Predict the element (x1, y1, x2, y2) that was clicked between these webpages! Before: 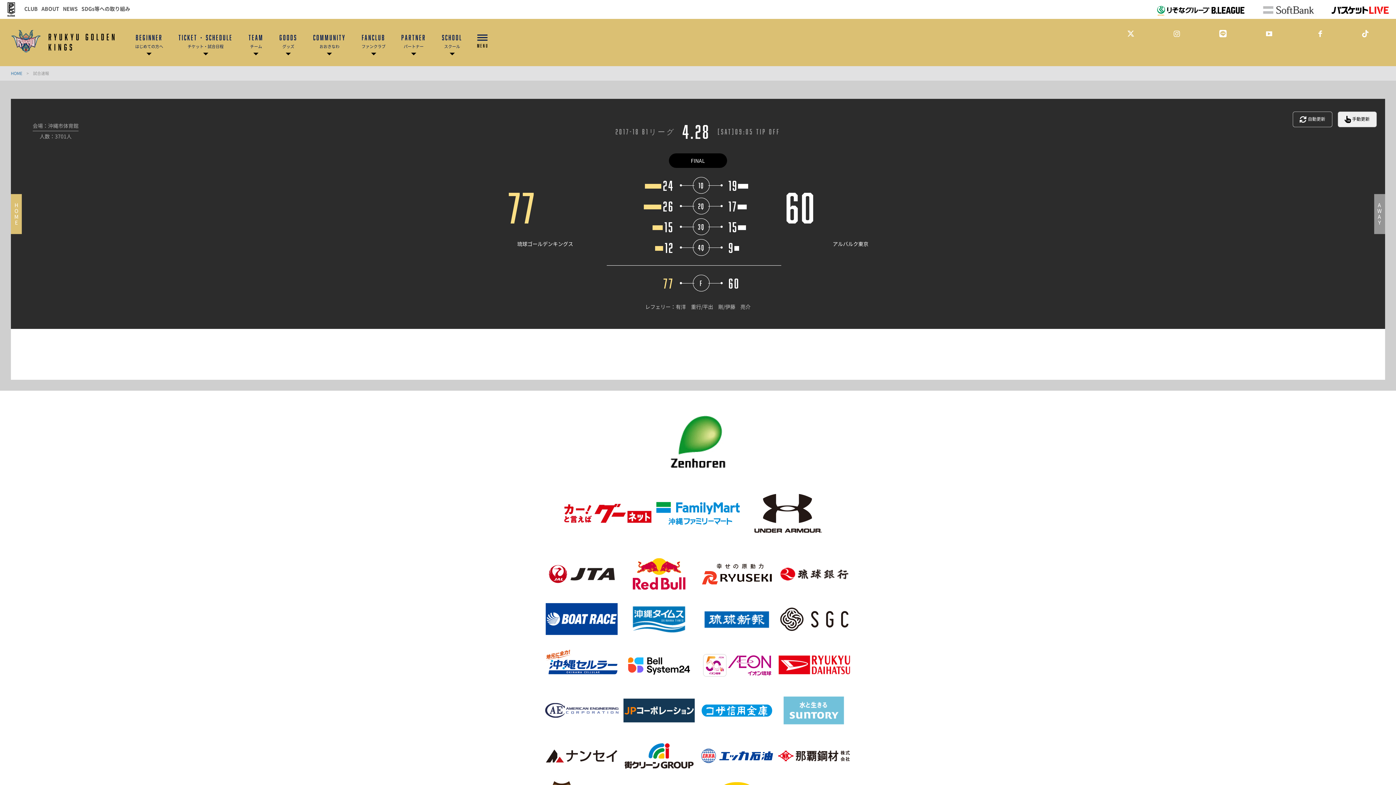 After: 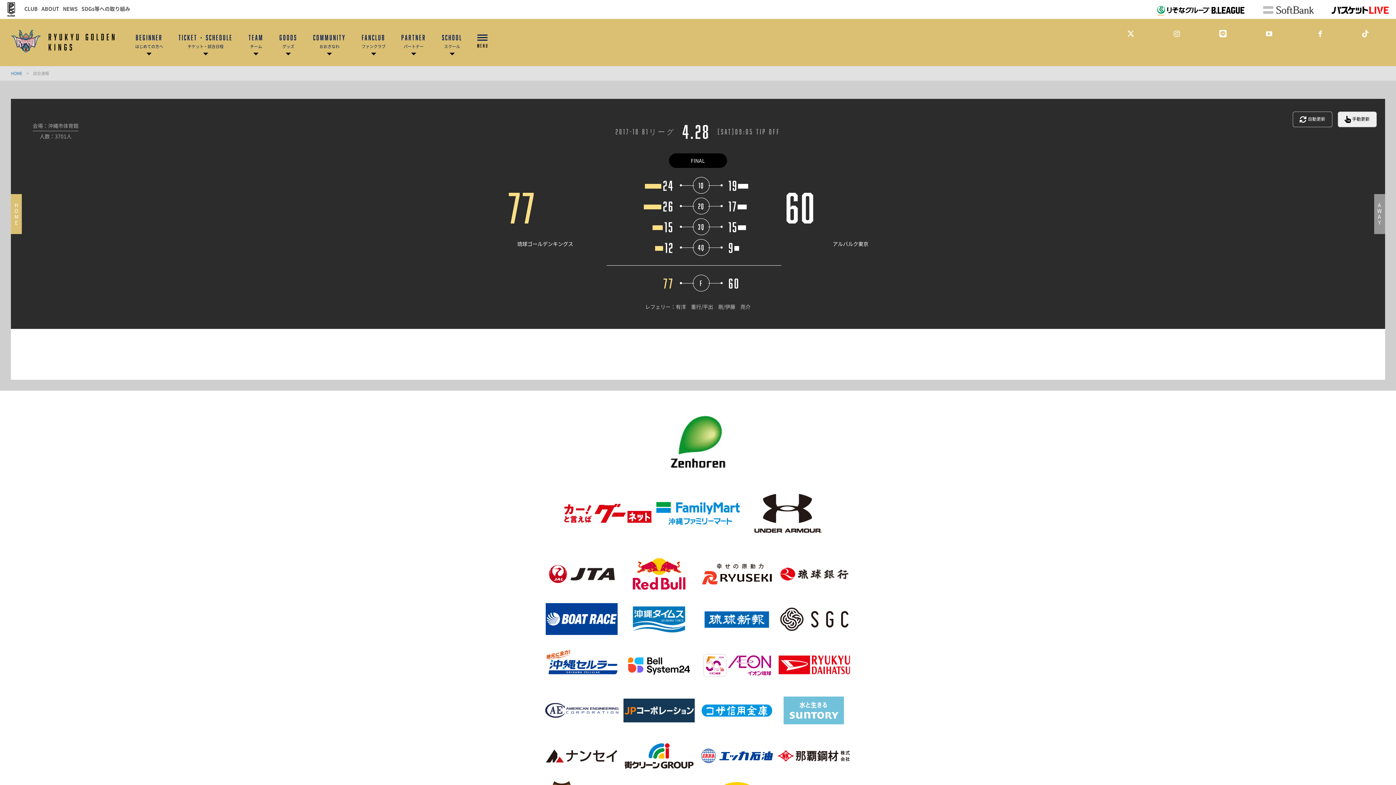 Action: bbox: (775, 590, 852, 597)